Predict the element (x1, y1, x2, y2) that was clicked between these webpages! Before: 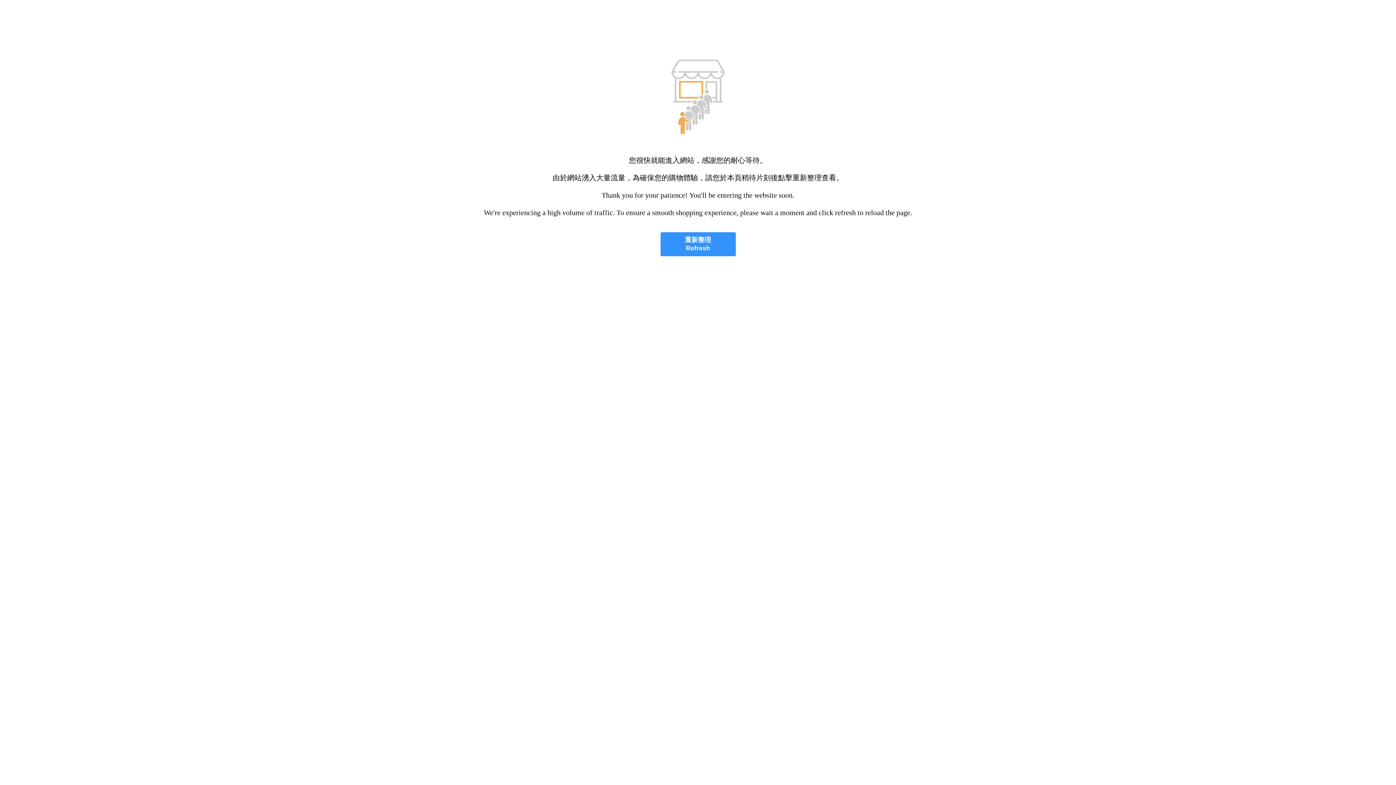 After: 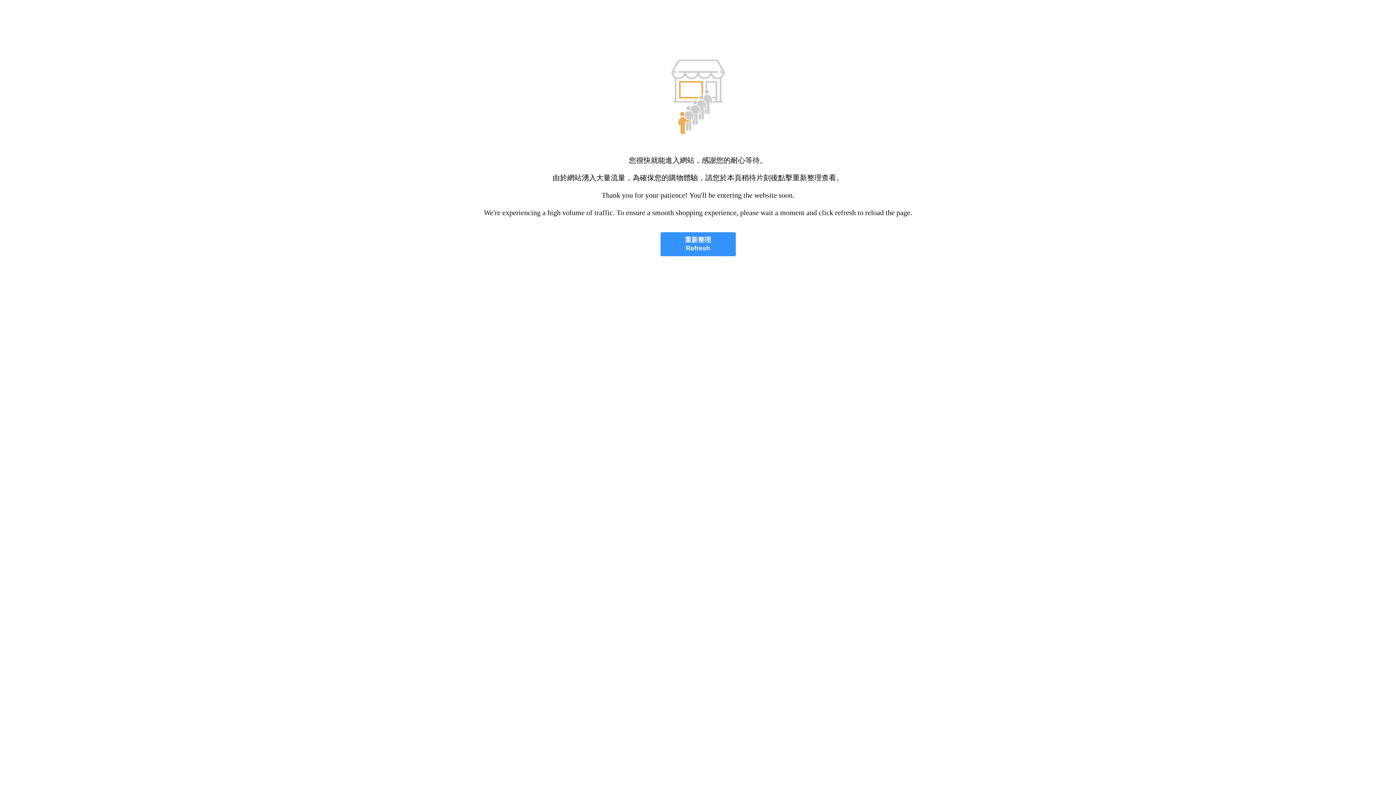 Action: bbox: (660, 232, 735, 256) label: 重新整理
Refresh